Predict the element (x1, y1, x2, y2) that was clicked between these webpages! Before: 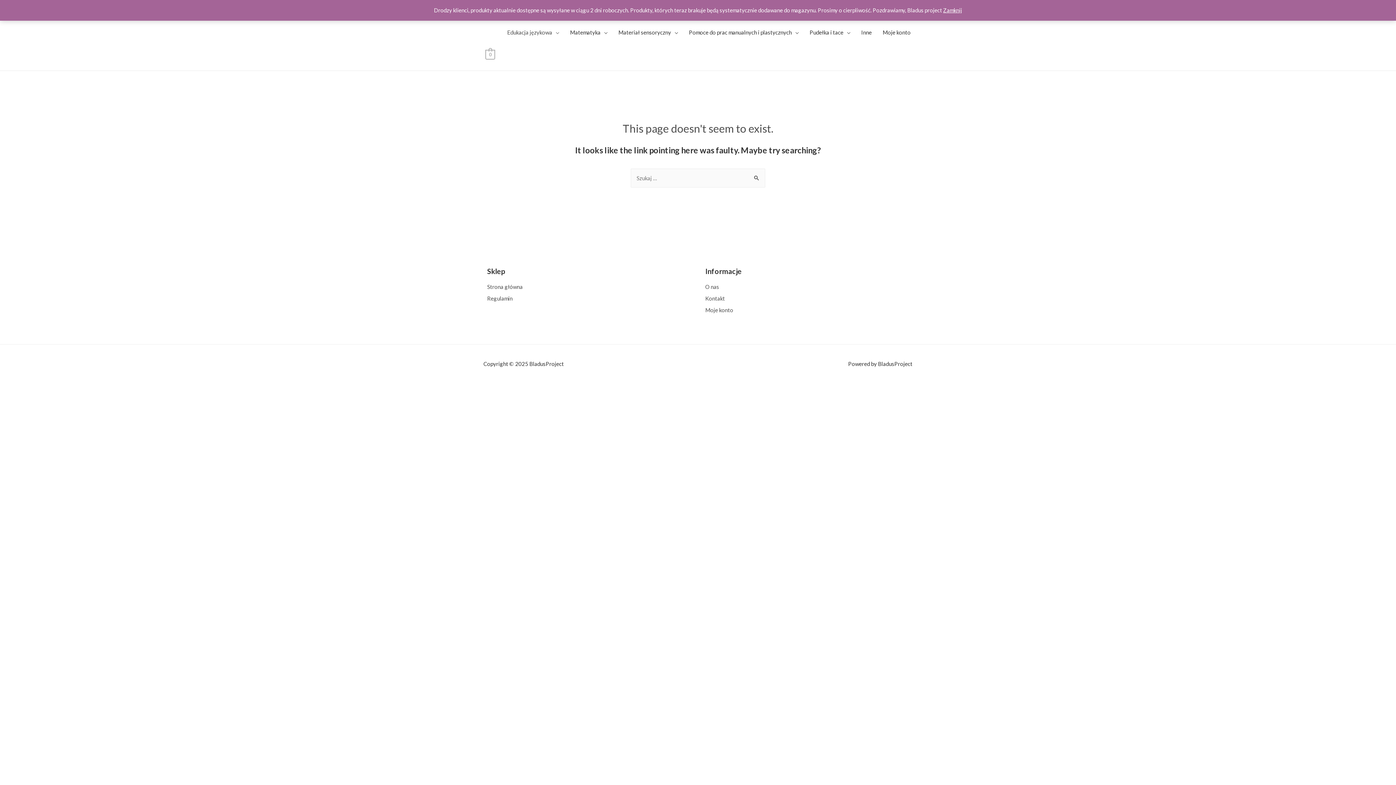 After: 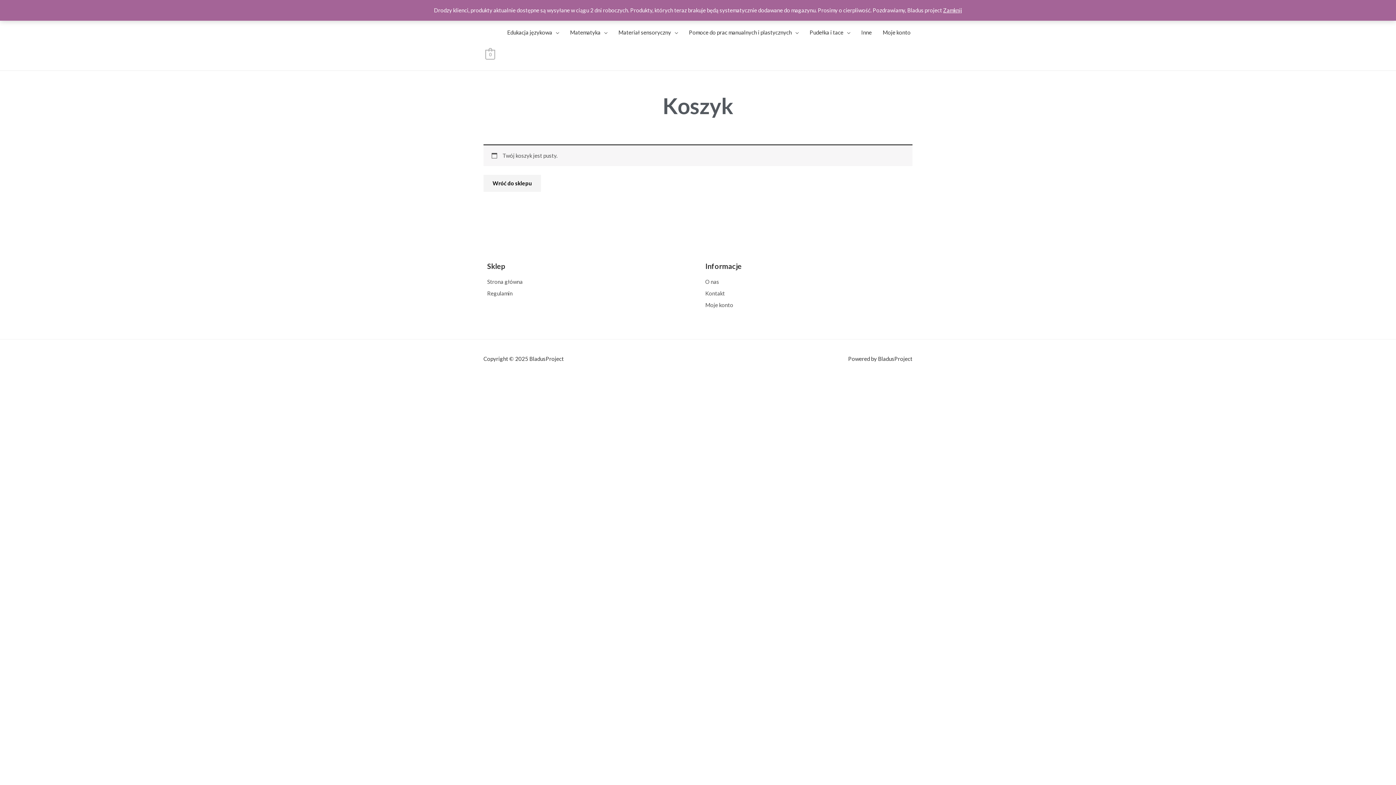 Action: label: 0 bbox: (485, 50, 495, 57)